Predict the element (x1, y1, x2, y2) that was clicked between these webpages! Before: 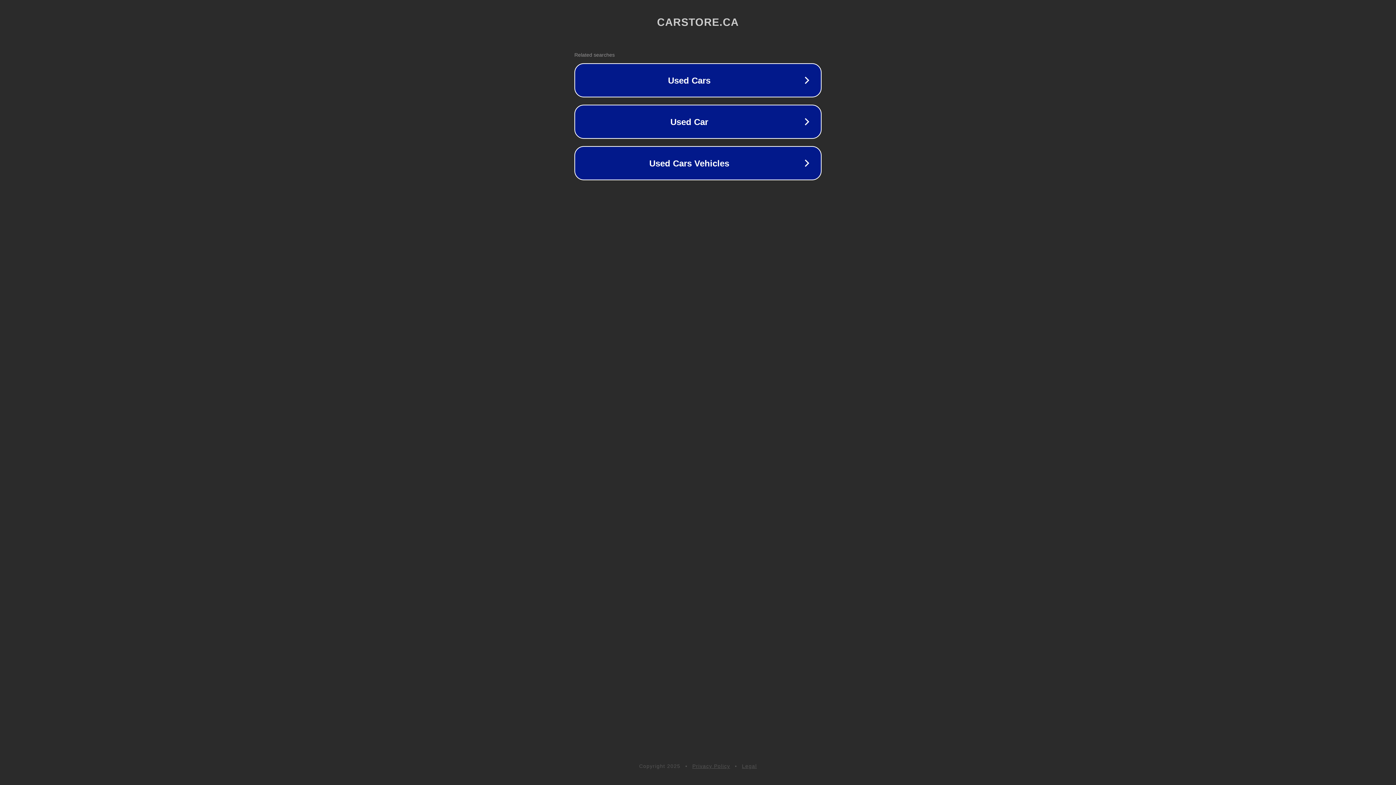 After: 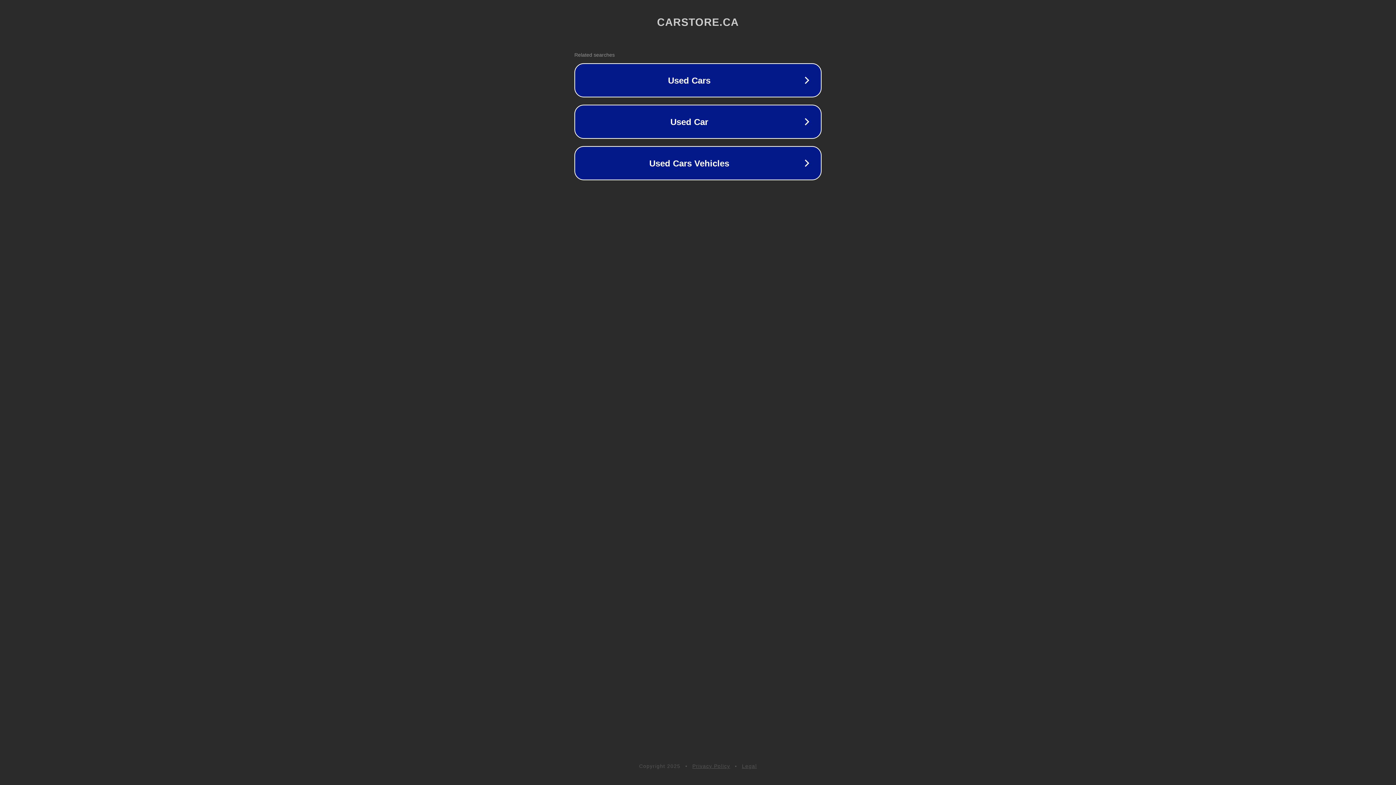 Action: label: Privacy Policy bbox: (692, 763, 730, 769)